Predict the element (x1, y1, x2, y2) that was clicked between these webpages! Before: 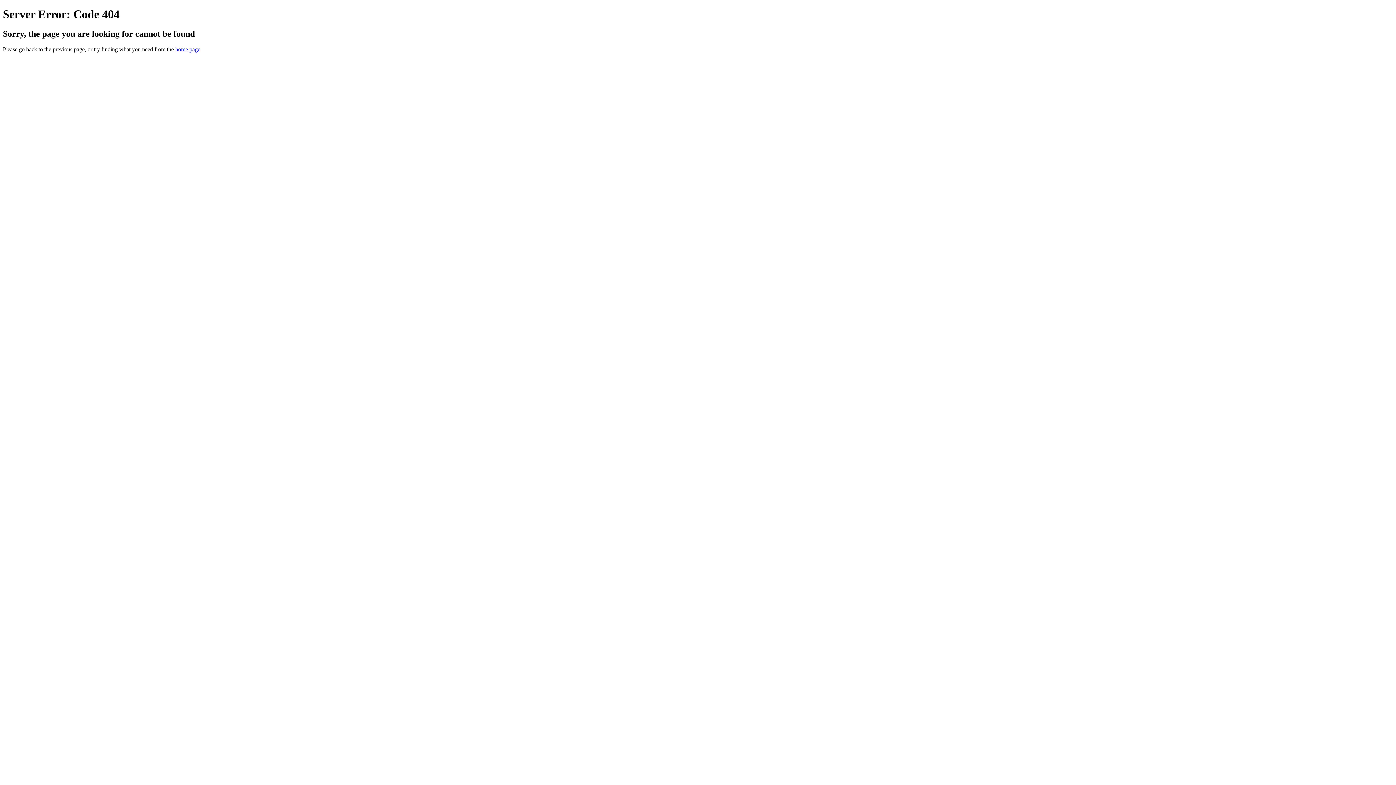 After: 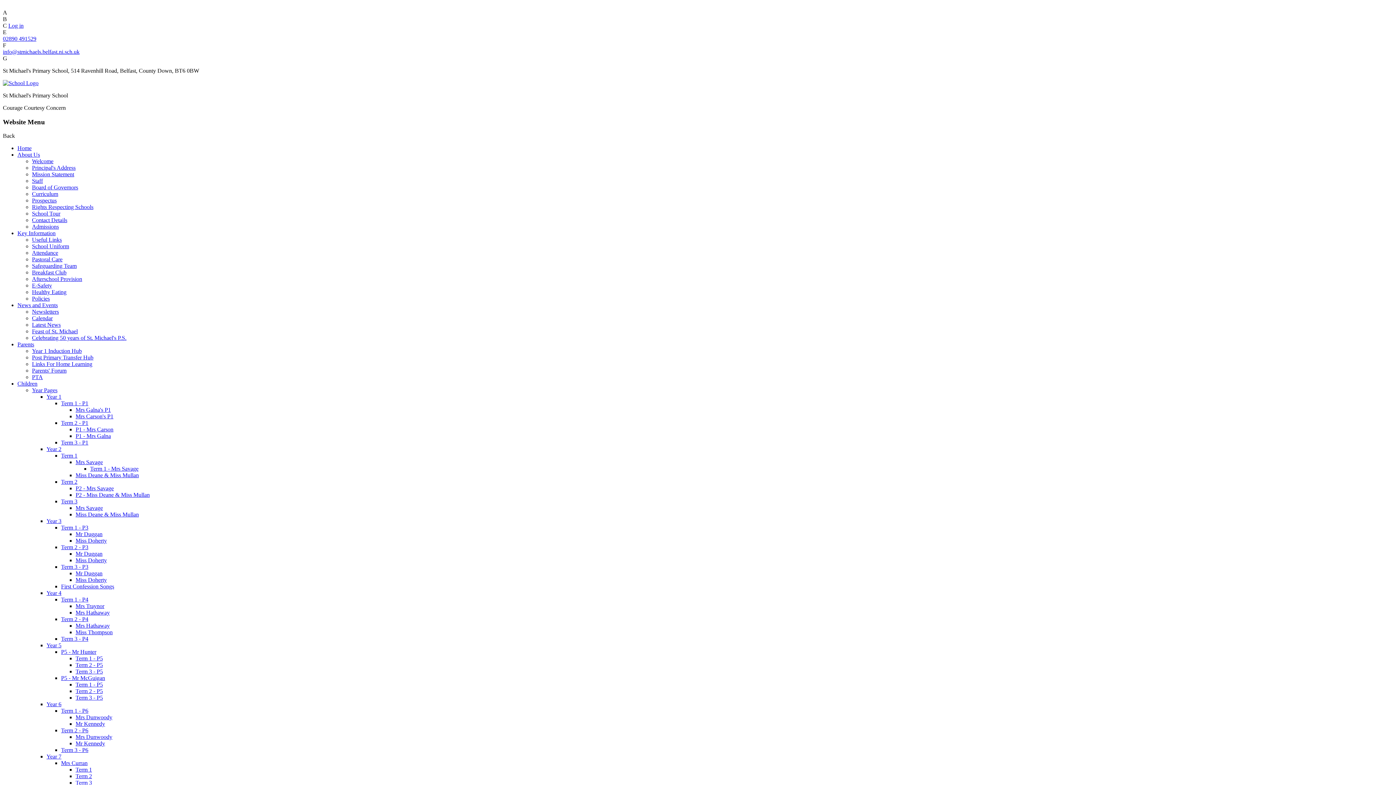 Action: label: home page bbox: (175, 46, 200, 52)